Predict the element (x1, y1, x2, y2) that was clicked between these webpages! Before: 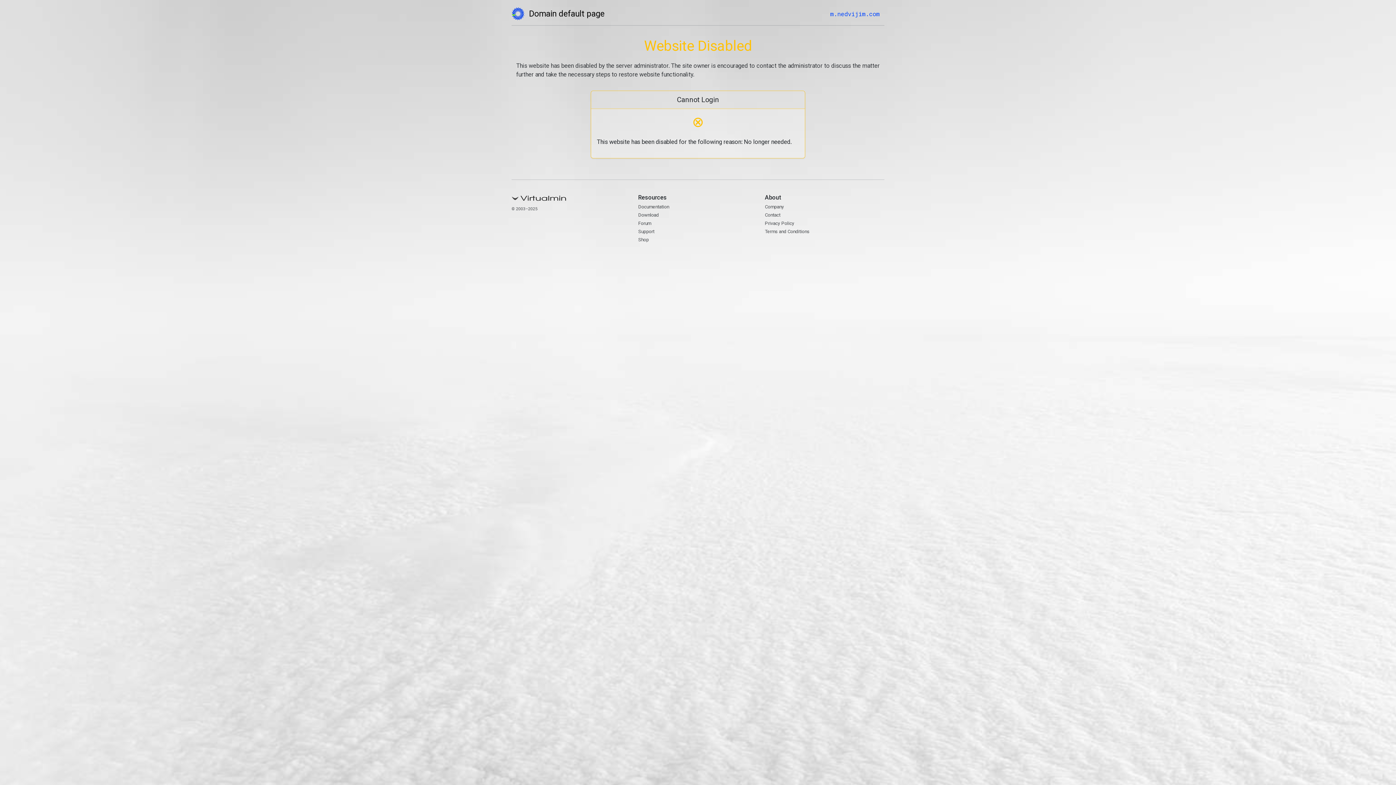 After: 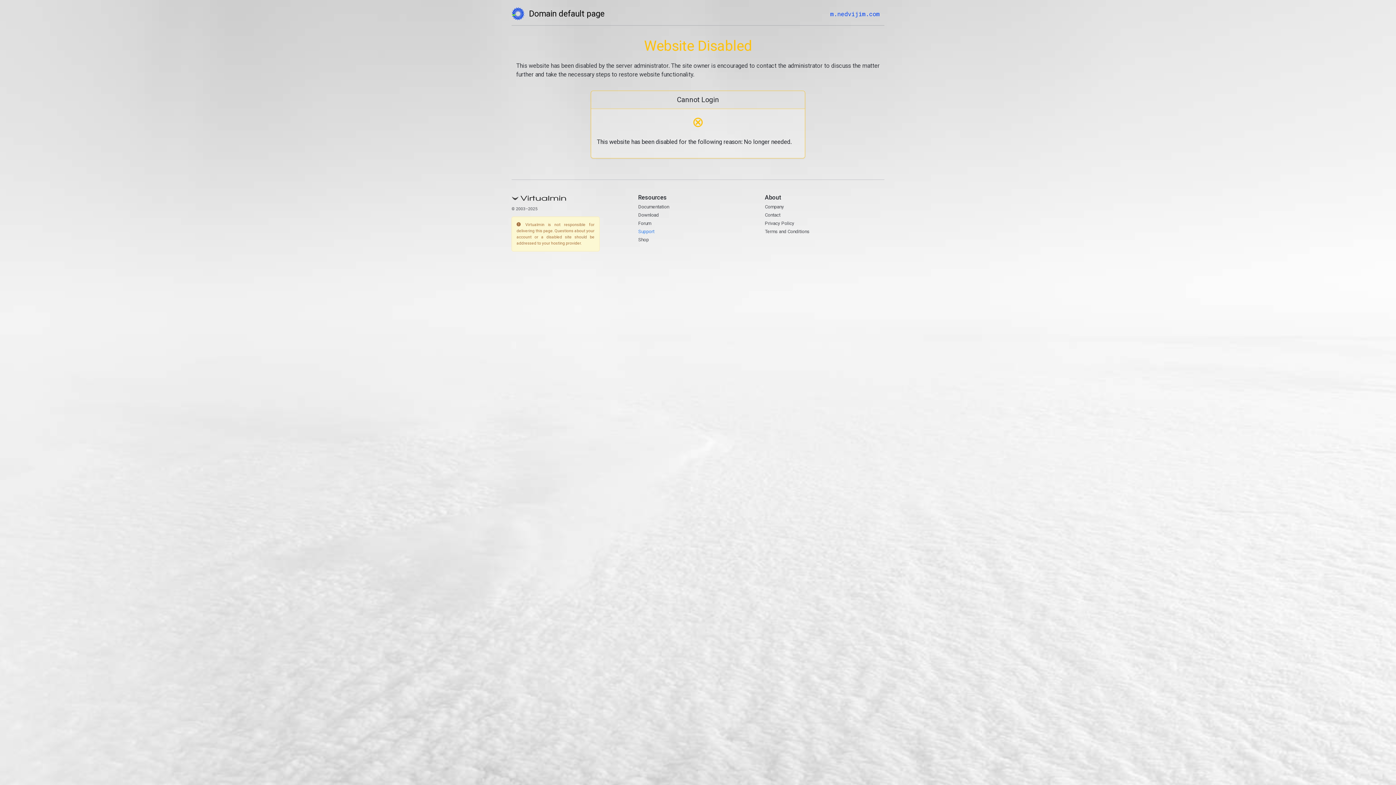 Action: bbox: (638, 228, 654, 234) label: Support